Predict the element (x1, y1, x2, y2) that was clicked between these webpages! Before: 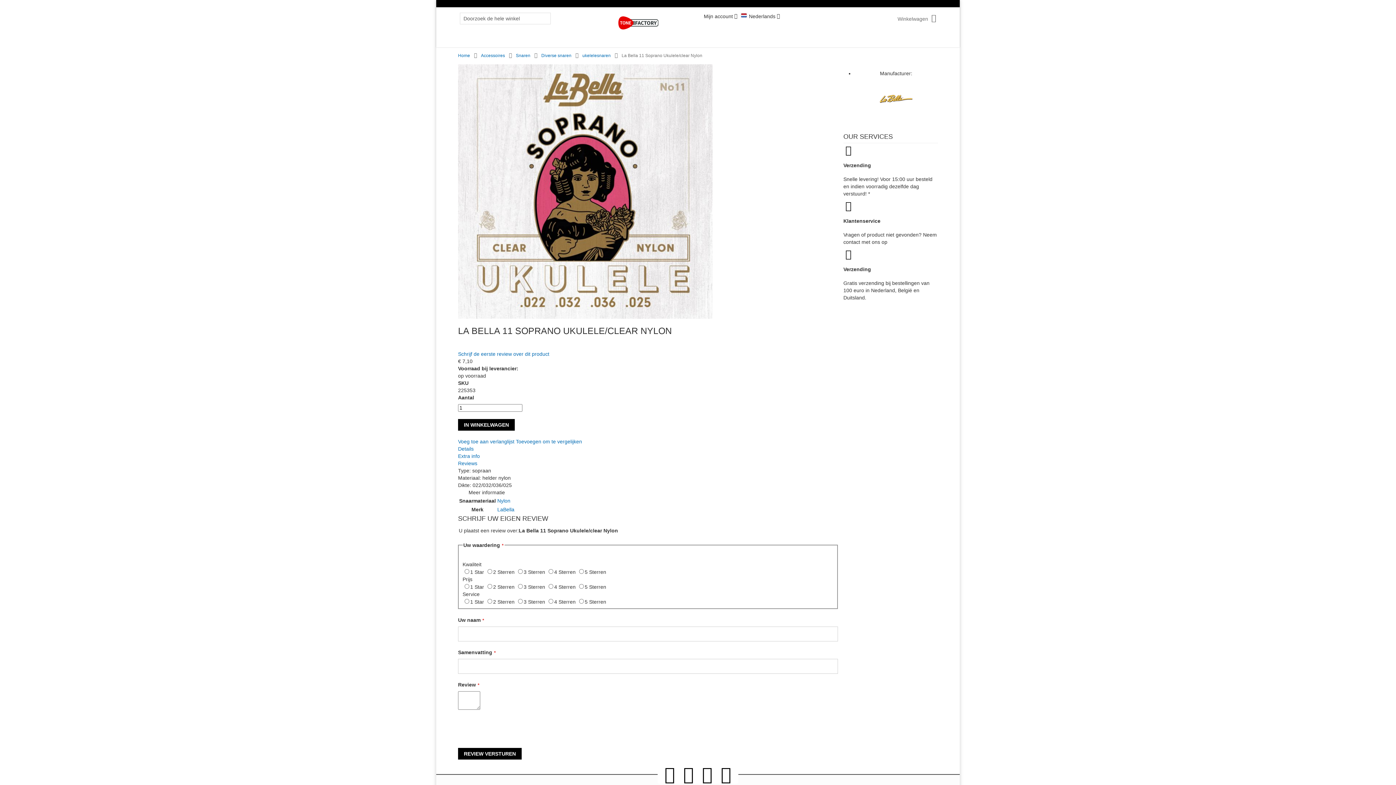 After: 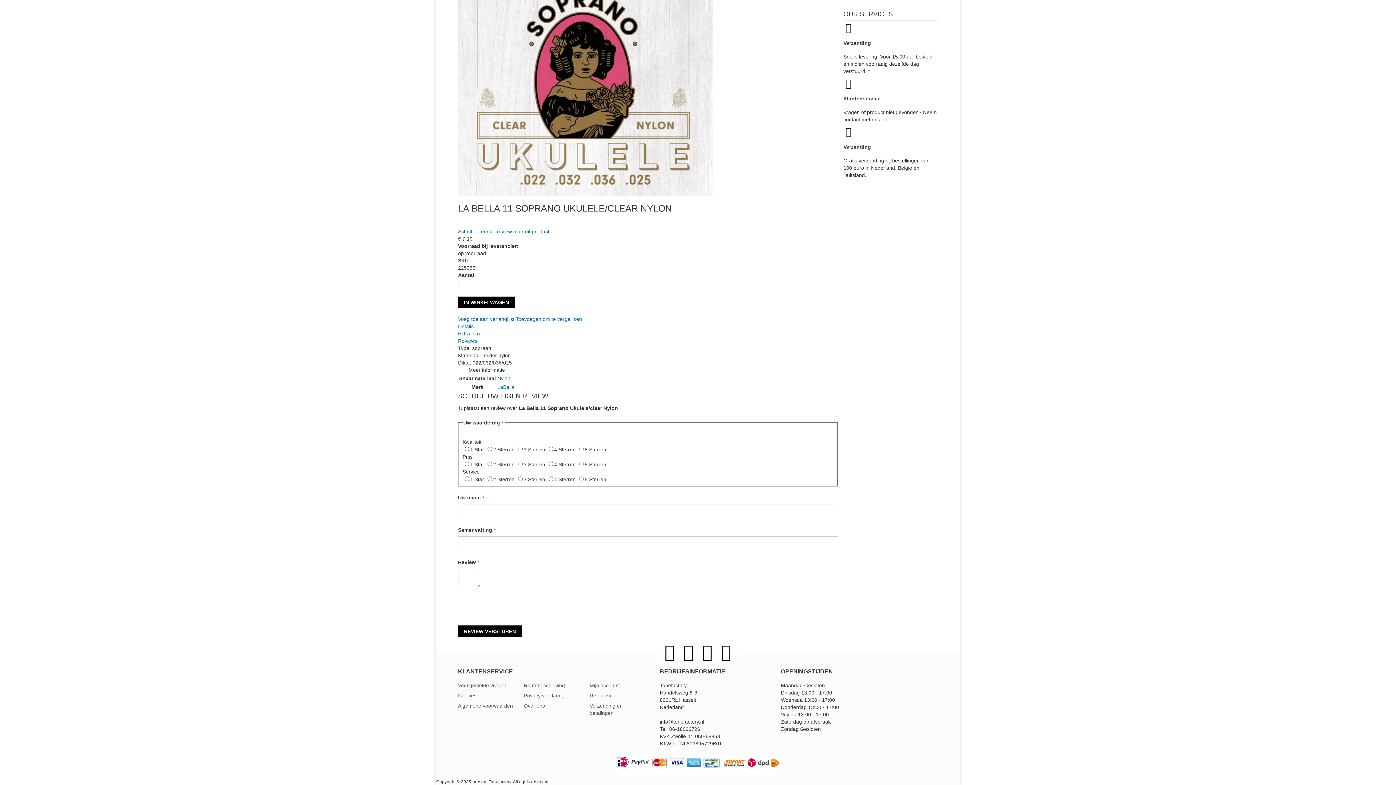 Action: label: Details bbox: (458, 446, 473, 451)